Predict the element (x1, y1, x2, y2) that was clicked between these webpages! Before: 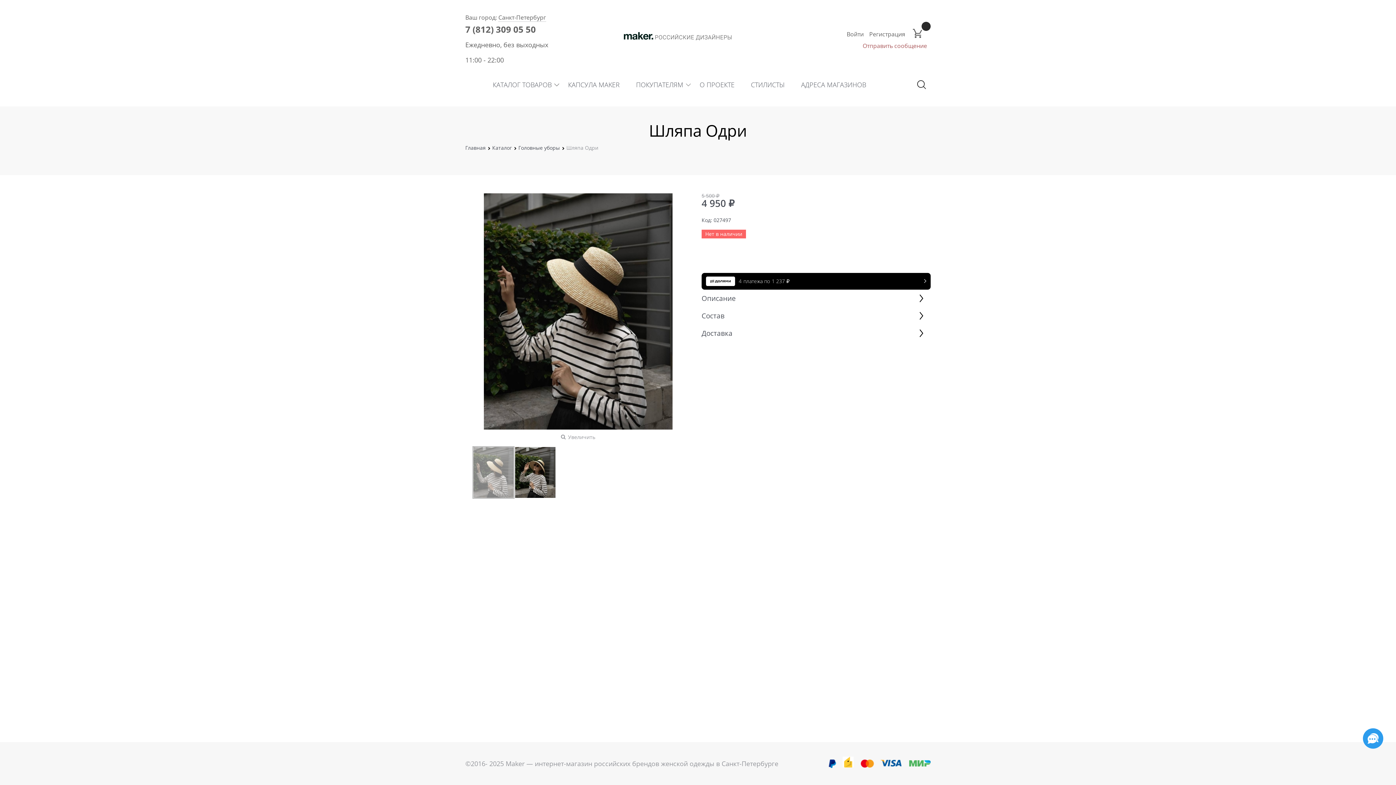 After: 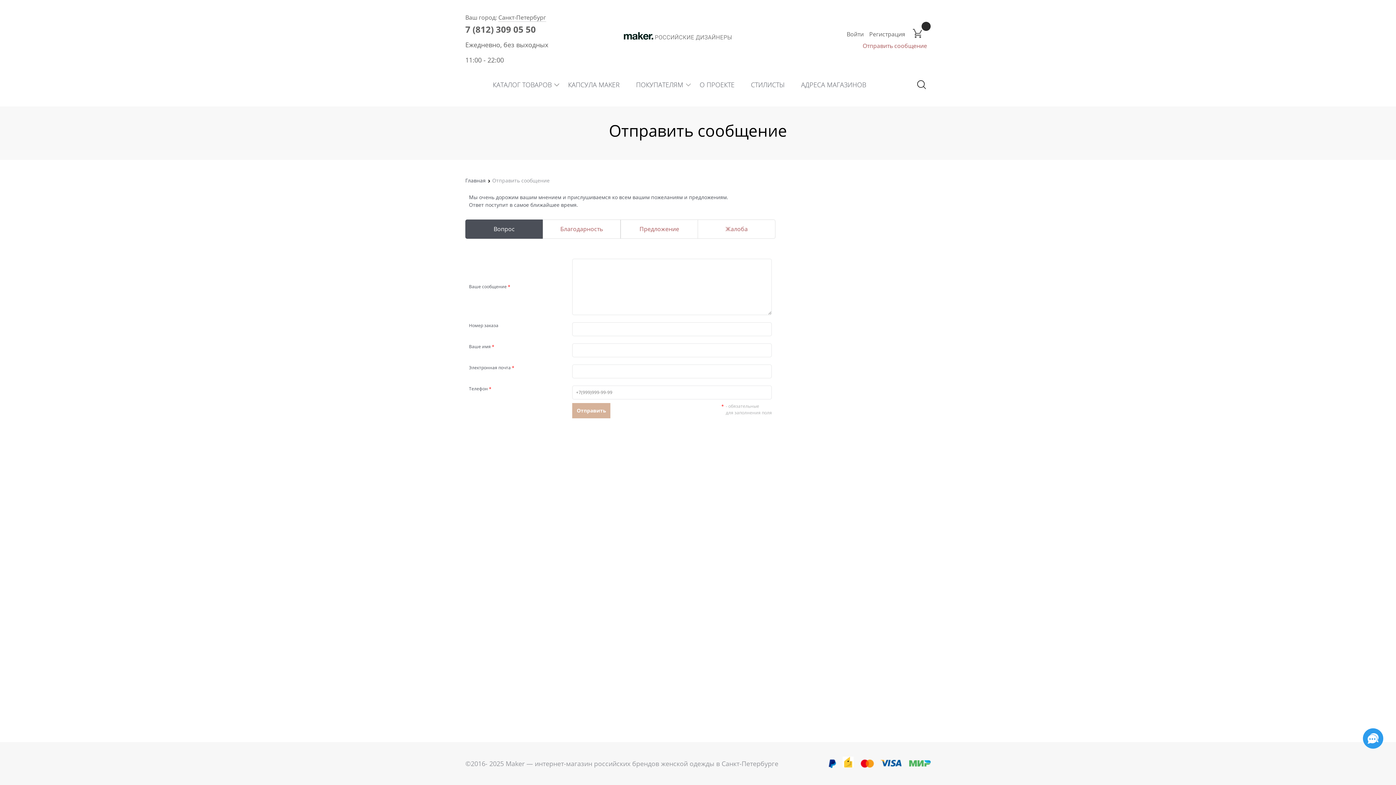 Action: label: Отправить сообщение bbox: (862, 41, 927, 49)